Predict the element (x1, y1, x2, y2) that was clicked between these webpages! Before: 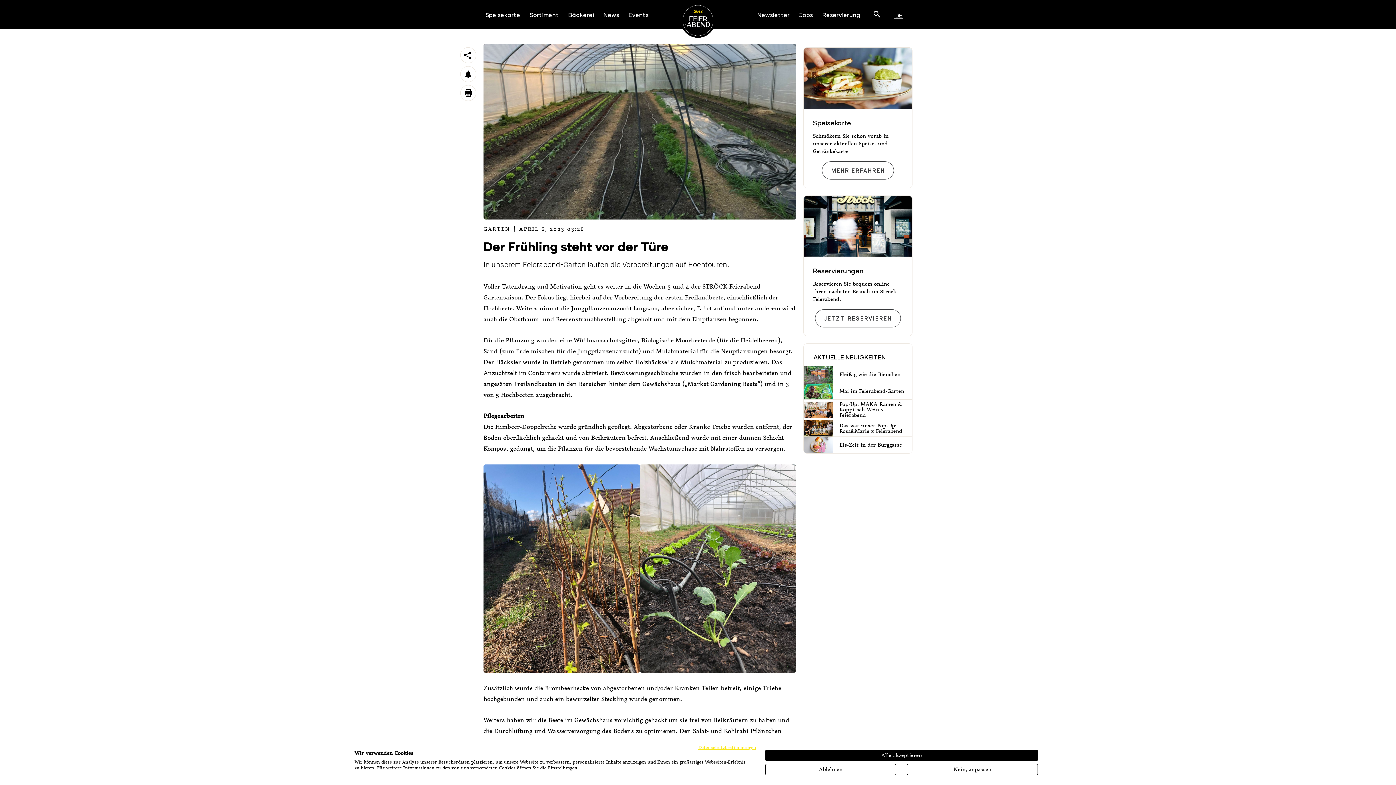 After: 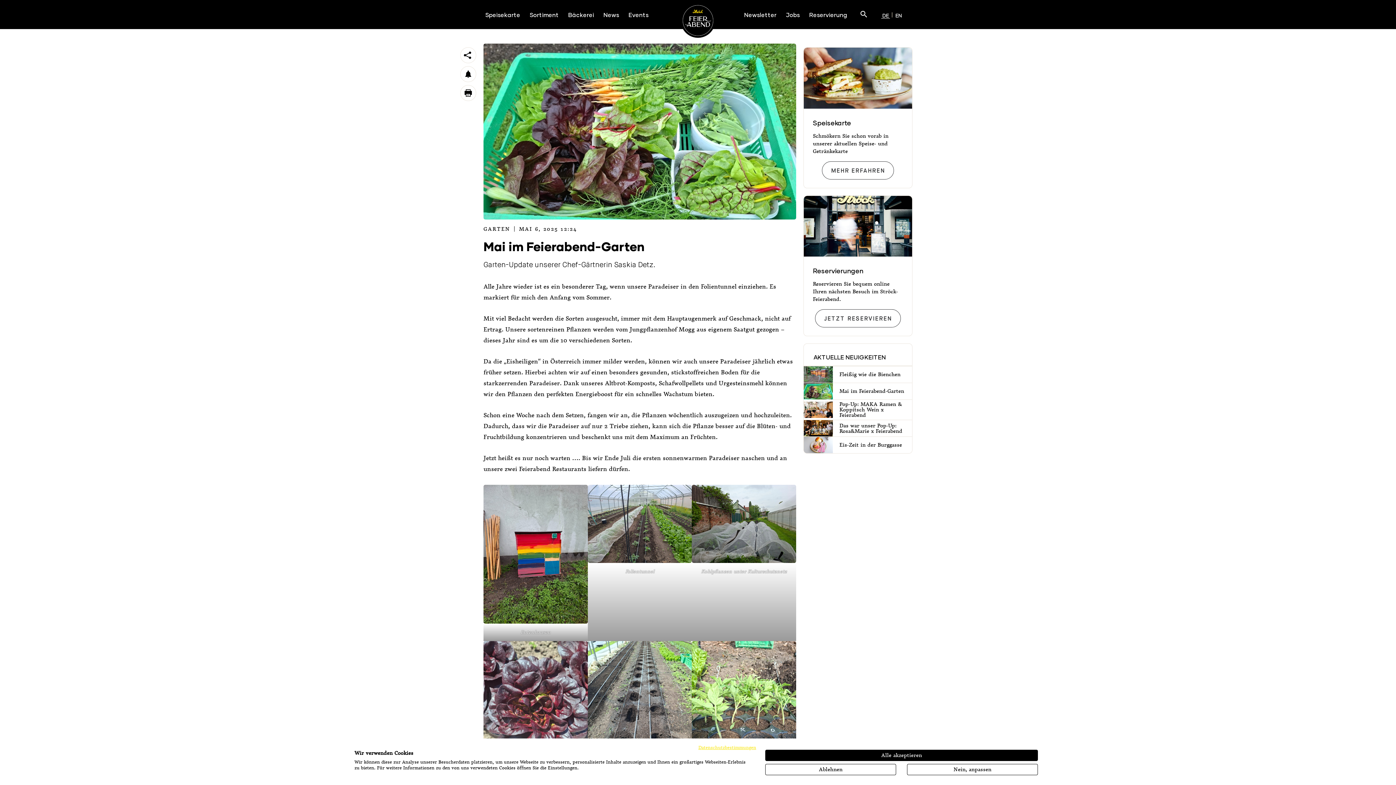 Action: label: Mai im Feierabend-Garten bbox: (804, 383, 912, 399)